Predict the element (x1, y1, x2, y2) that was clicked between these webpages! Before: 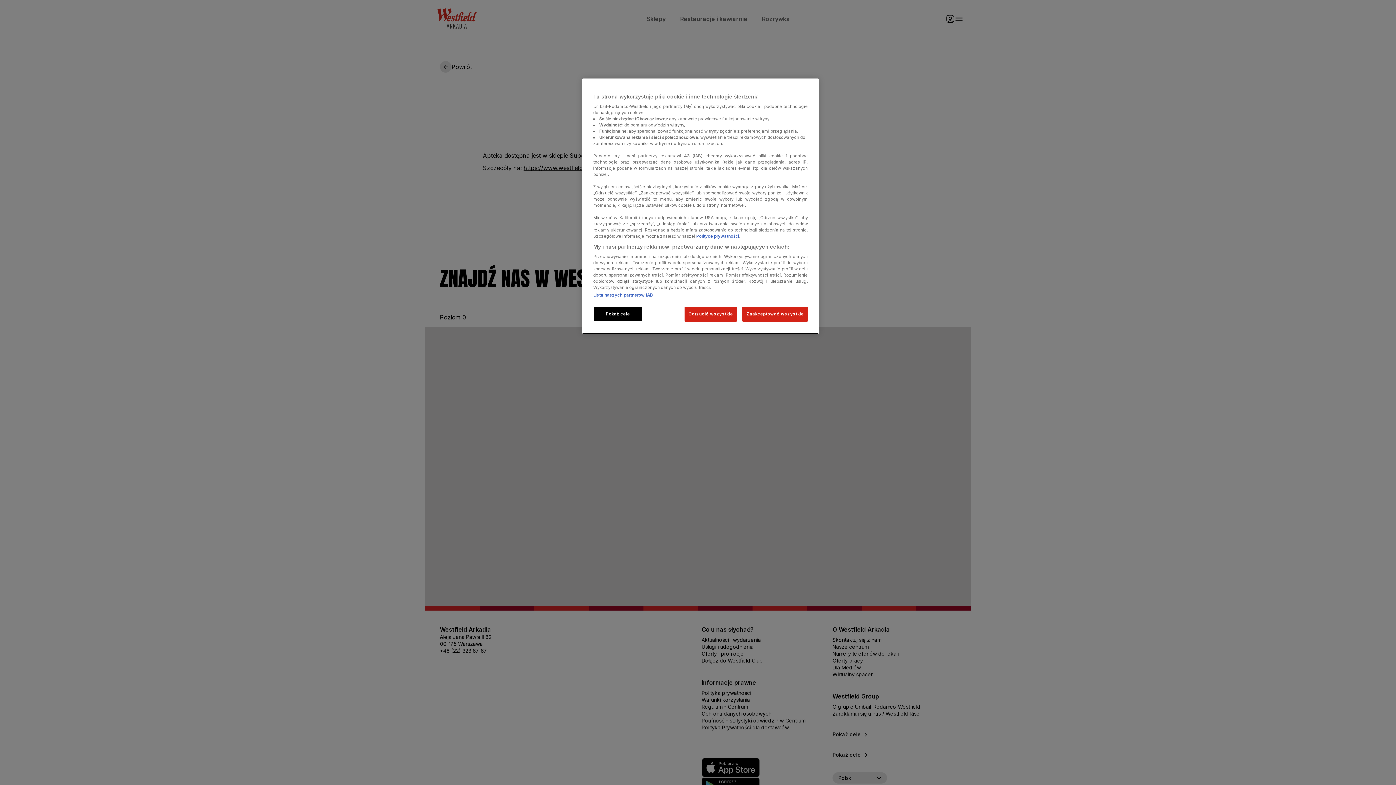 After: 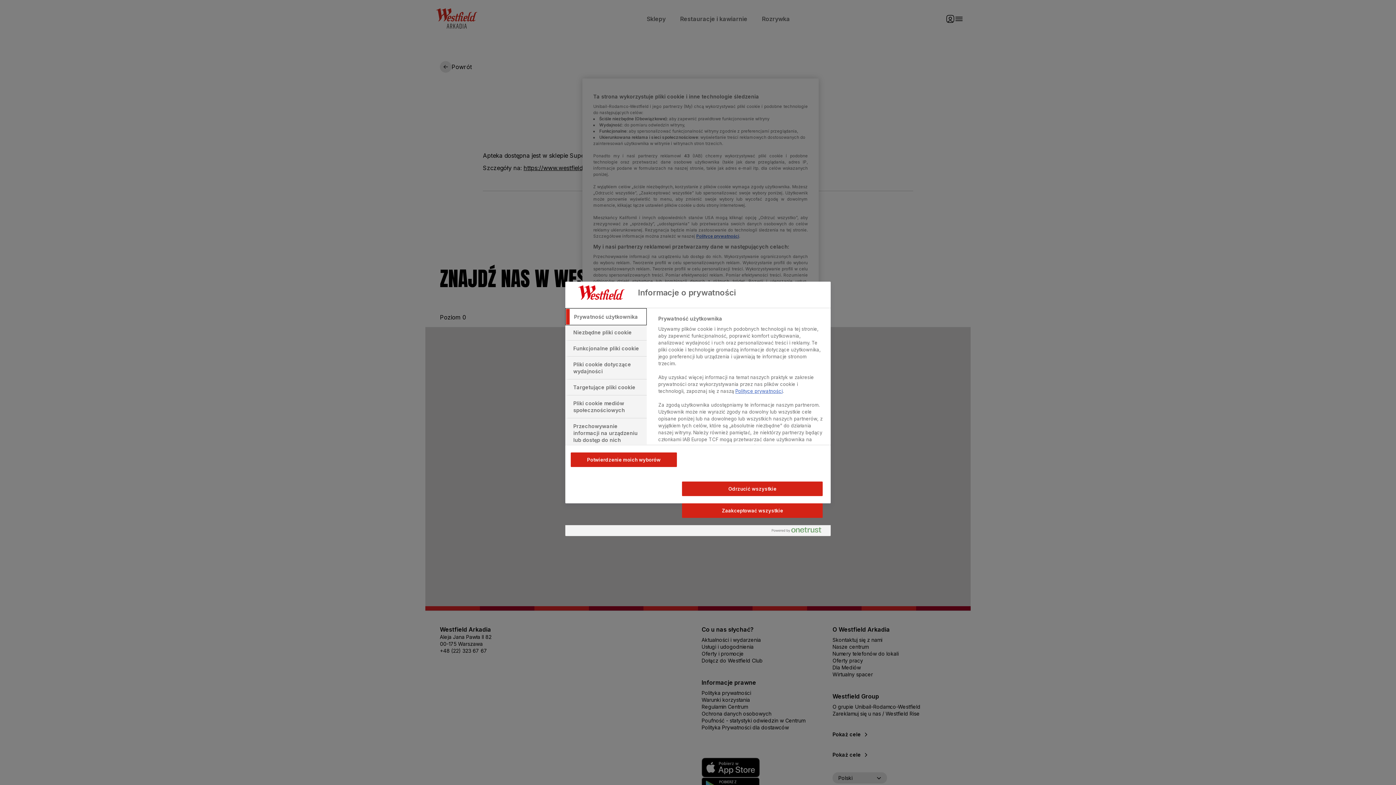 Action: bbox: (593, 306, 642, 321) label: Pokaż cele